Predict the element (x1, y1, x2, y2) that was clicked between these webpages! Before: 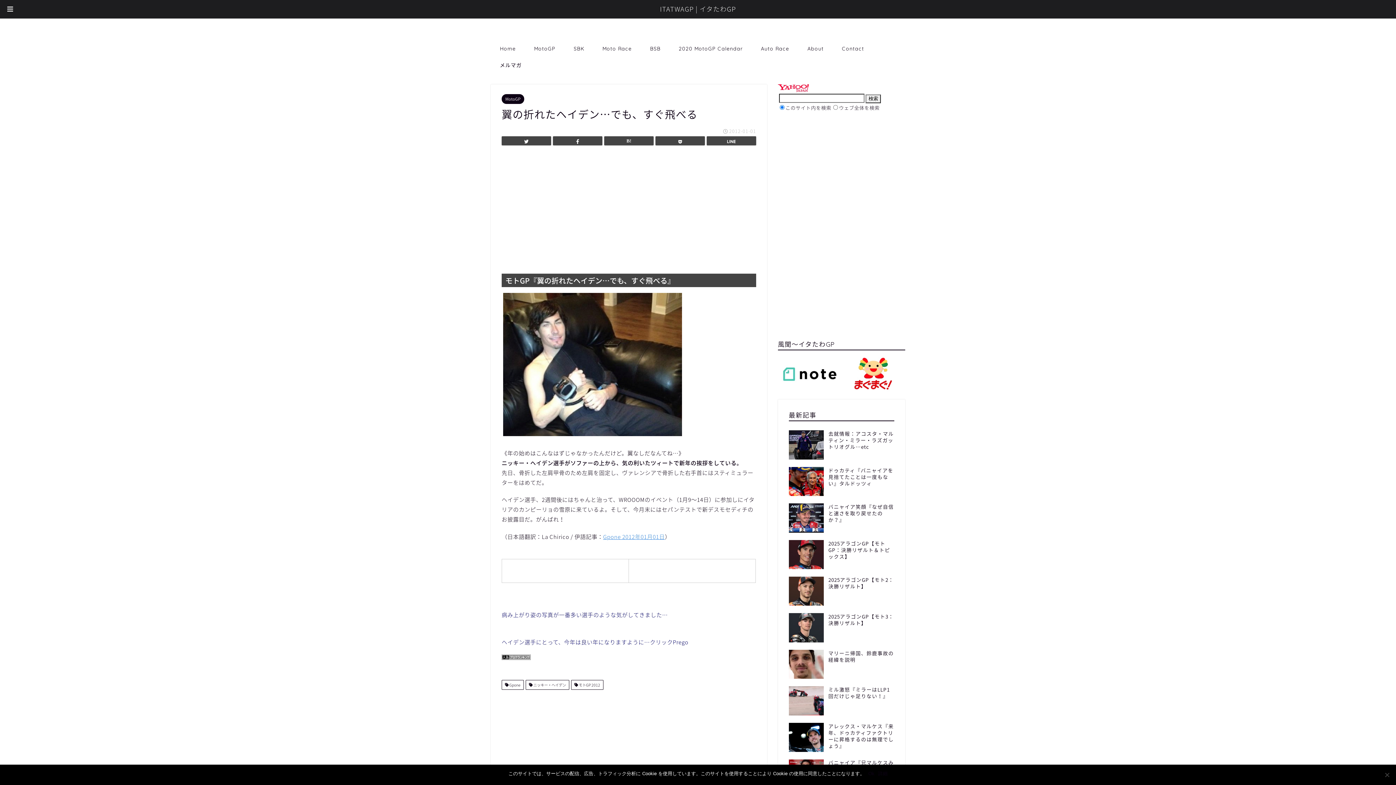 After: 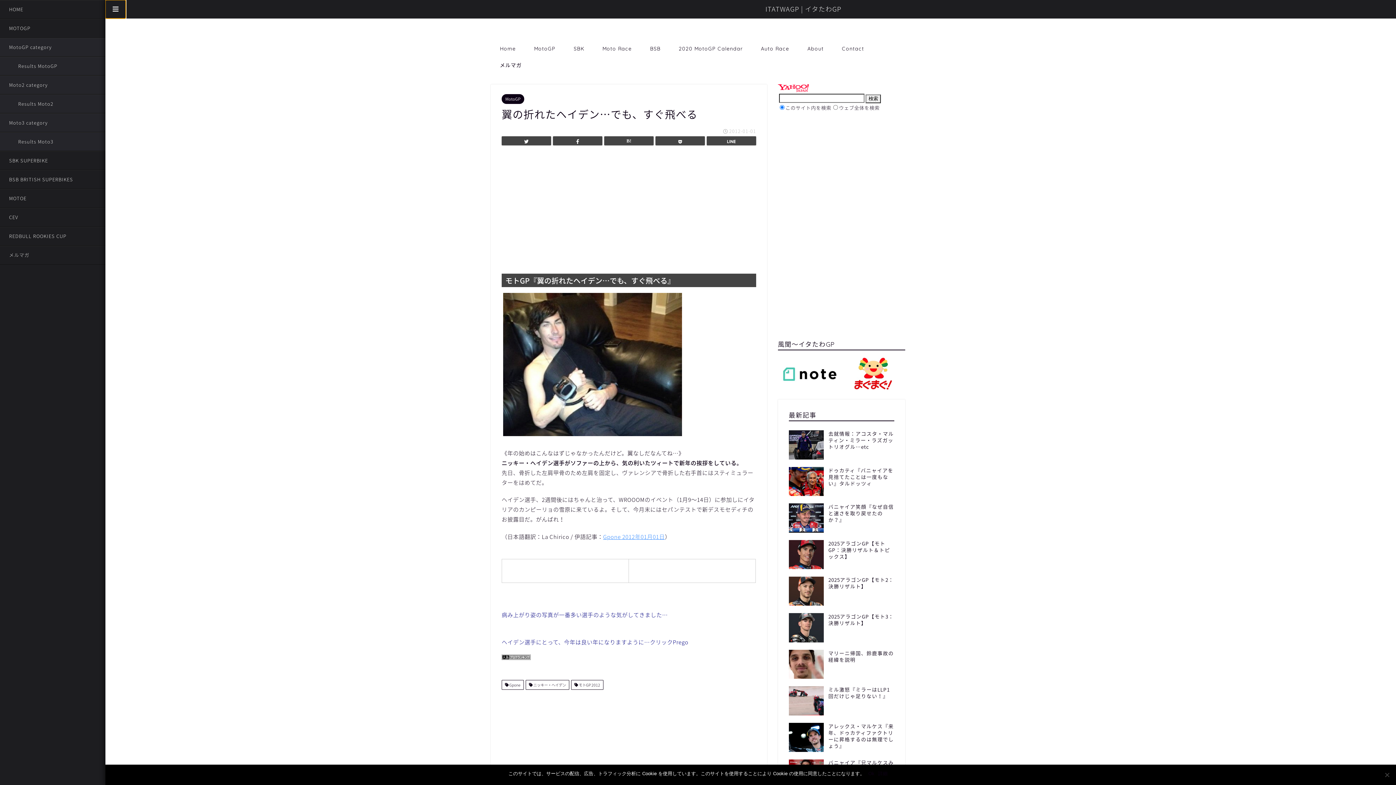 Action: bbox: (0, 0, 20, 18) label: Toggle Menu